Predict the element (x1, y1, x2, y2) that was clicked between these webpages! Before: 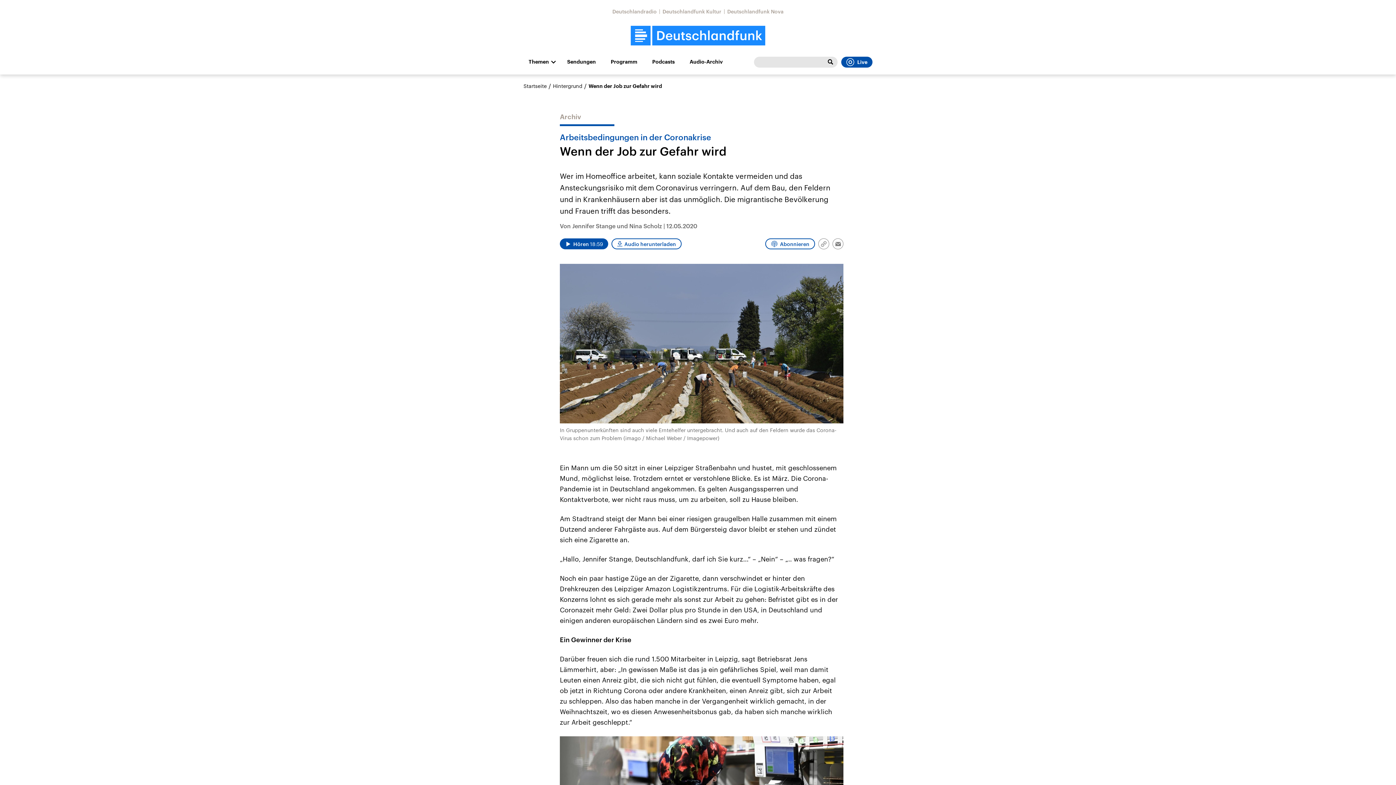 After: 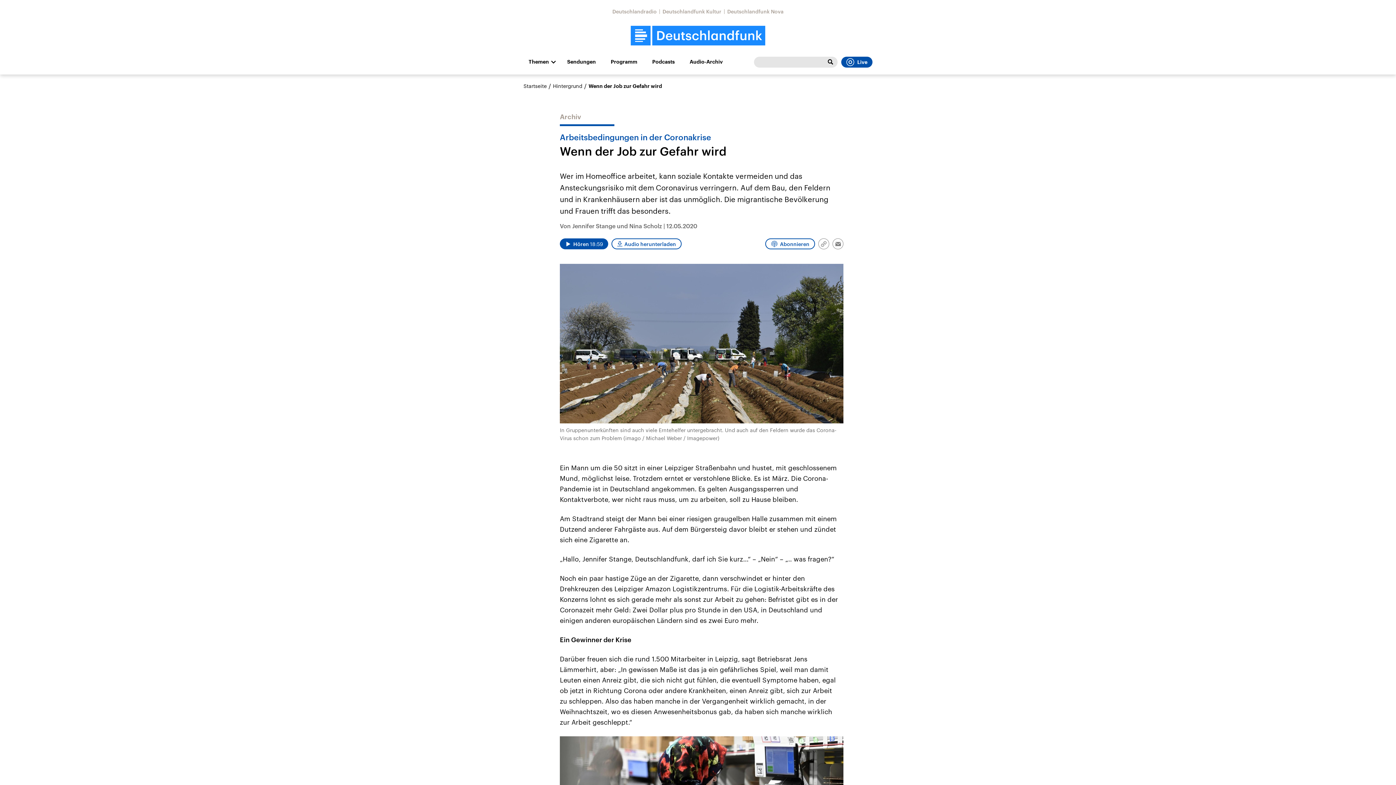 Action: label: Audio herunterladen bbox: (611, 238, 681, 249)